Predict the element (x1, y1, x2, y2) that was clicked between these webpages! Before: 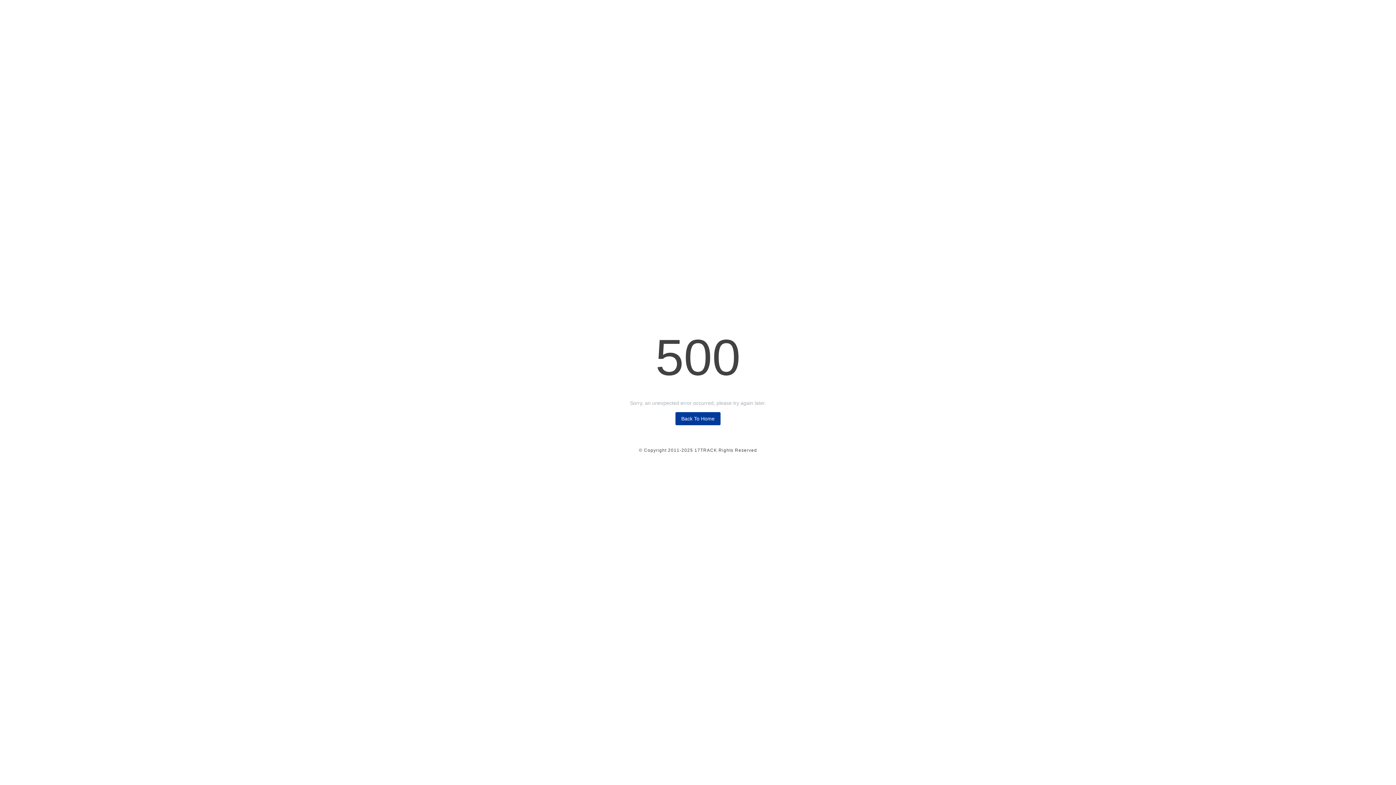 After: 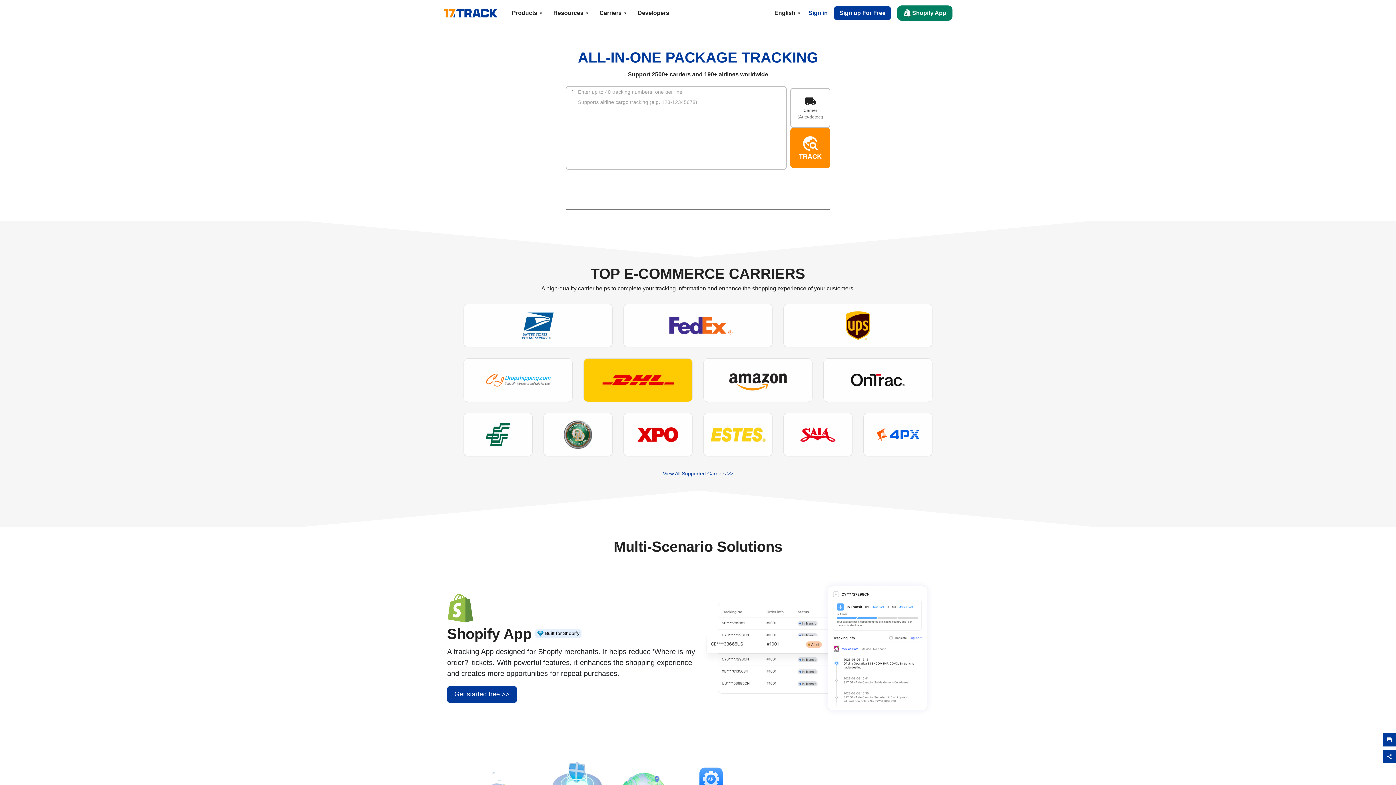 Action: label: Back To Home bbox: (675, 412, 720, 425)